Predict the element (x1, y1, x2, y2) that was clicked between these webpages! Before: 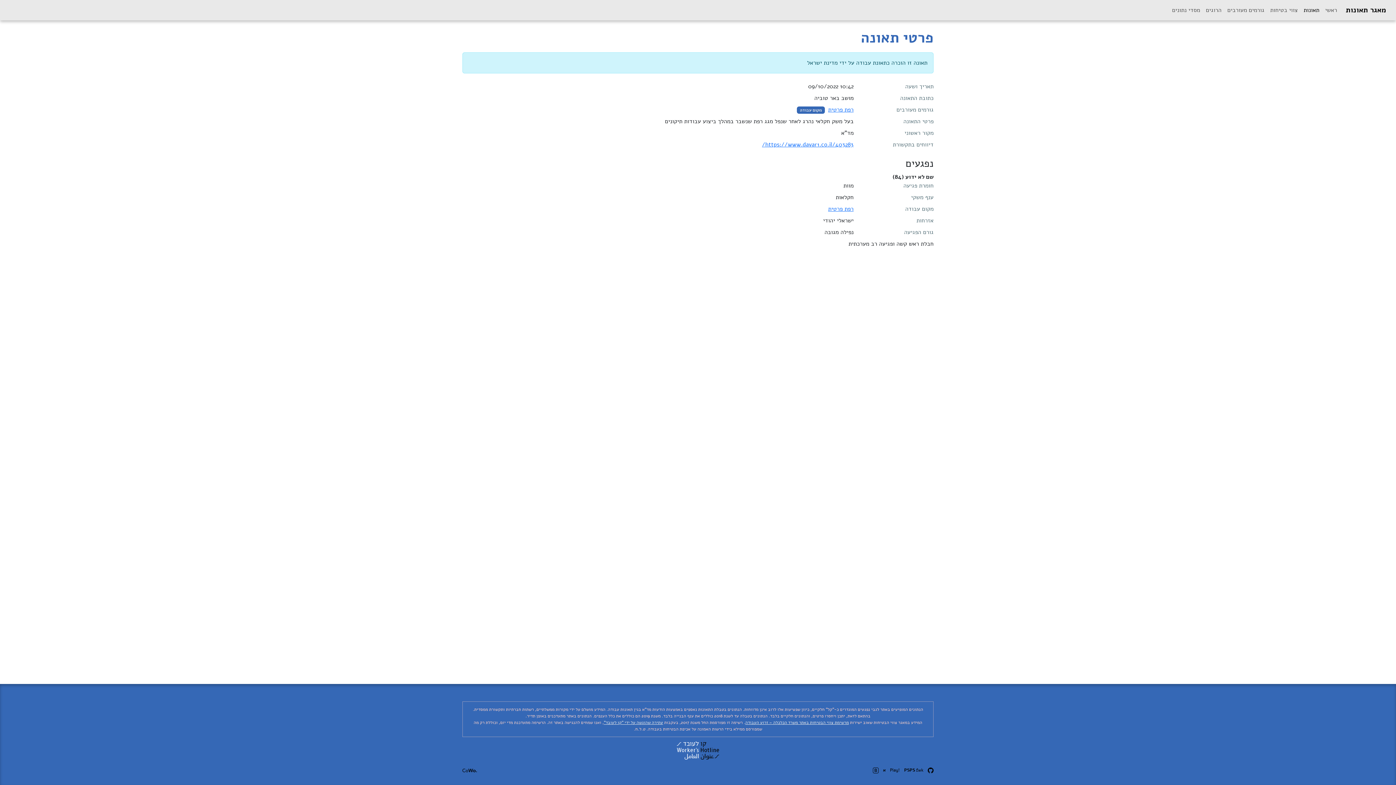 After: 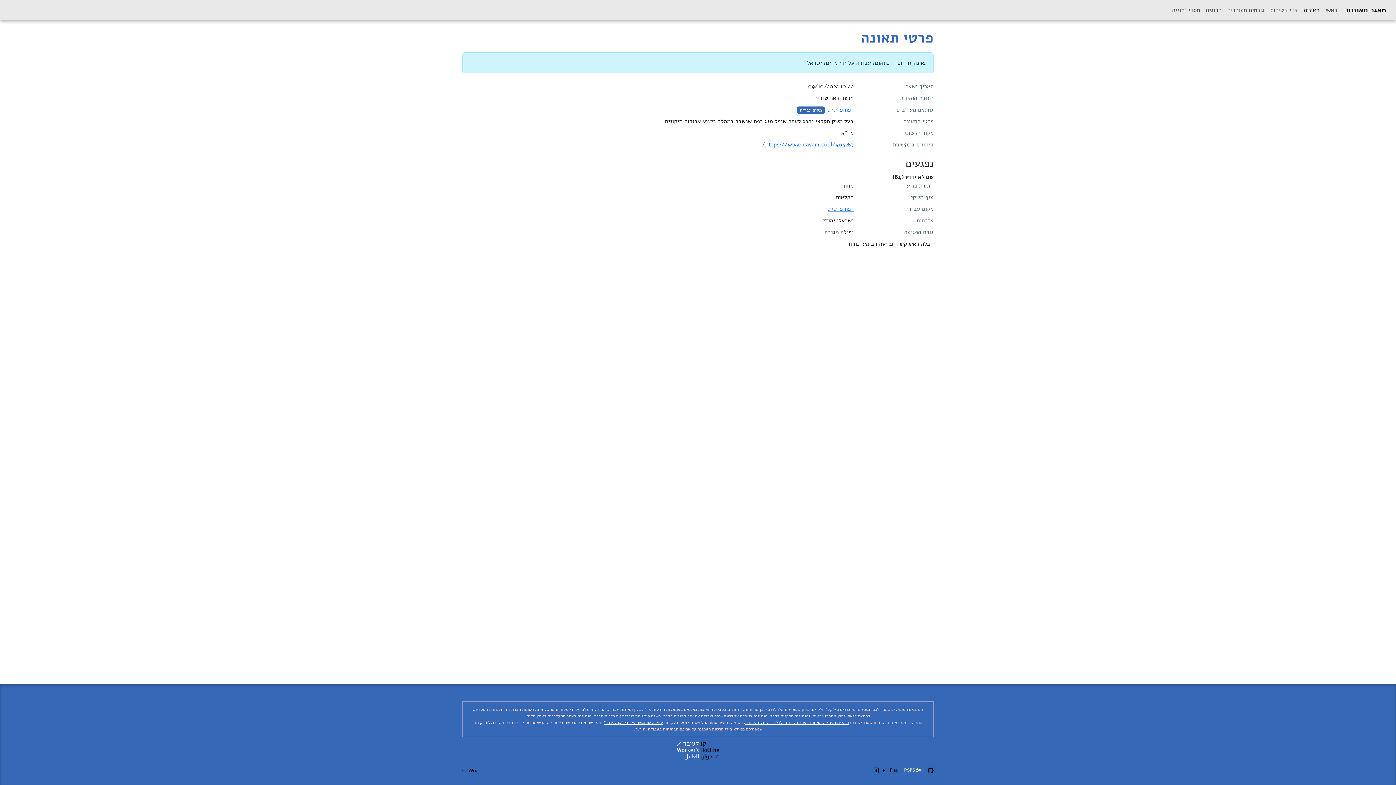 Action: label: PSPS fwk bbox: (900, 767, 923, 773)